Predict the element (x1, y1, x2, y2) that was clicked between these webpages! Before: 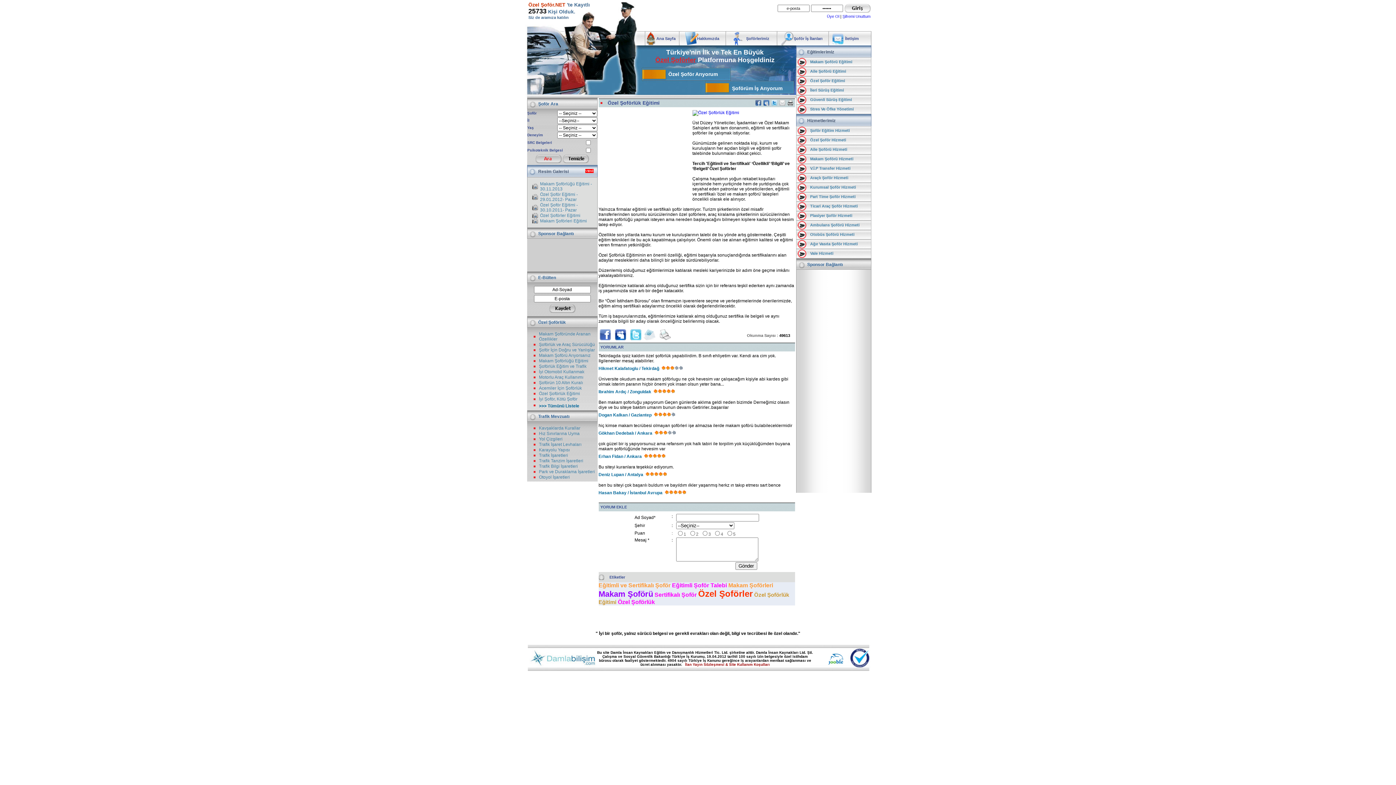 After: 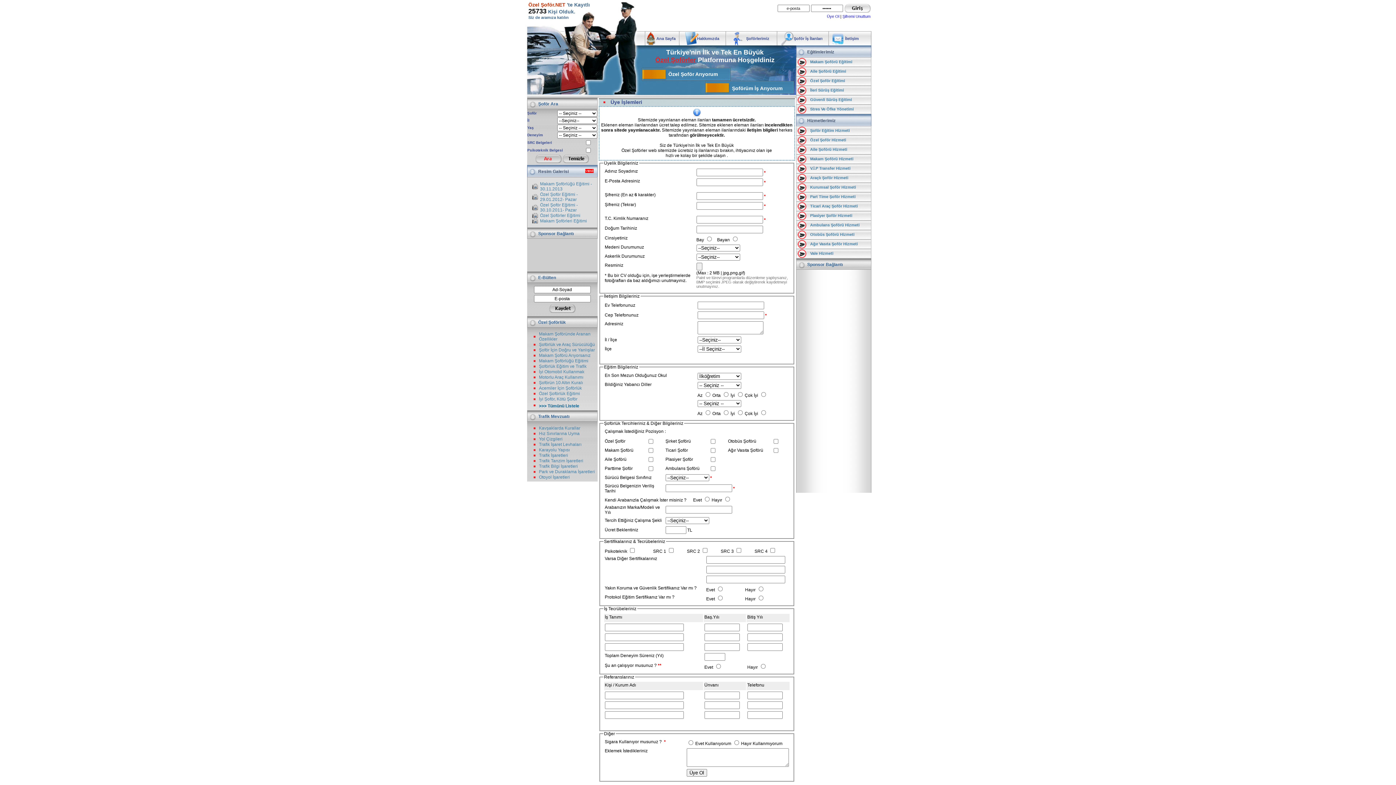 Action: label: Siz de aramıza katılın bbox: (528, 15, 568, 19)